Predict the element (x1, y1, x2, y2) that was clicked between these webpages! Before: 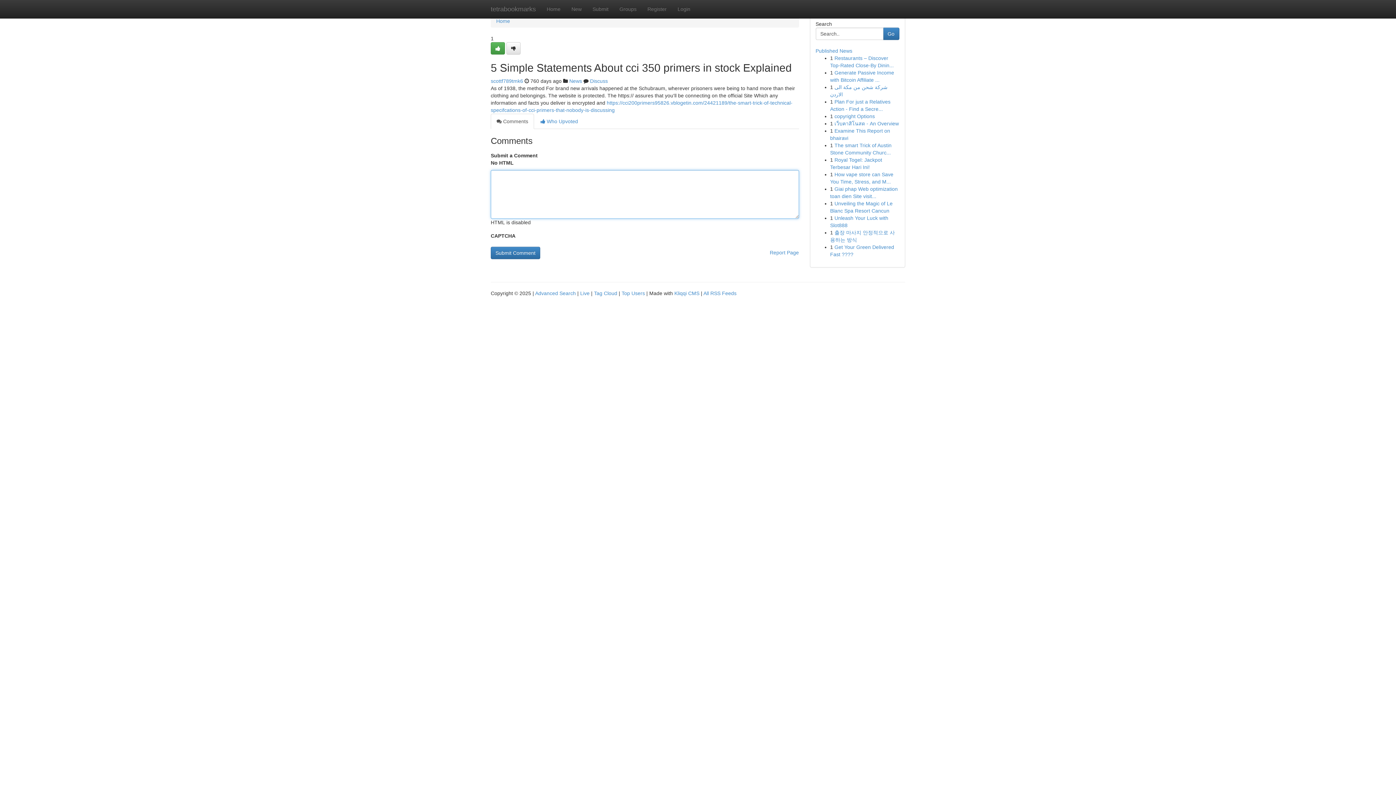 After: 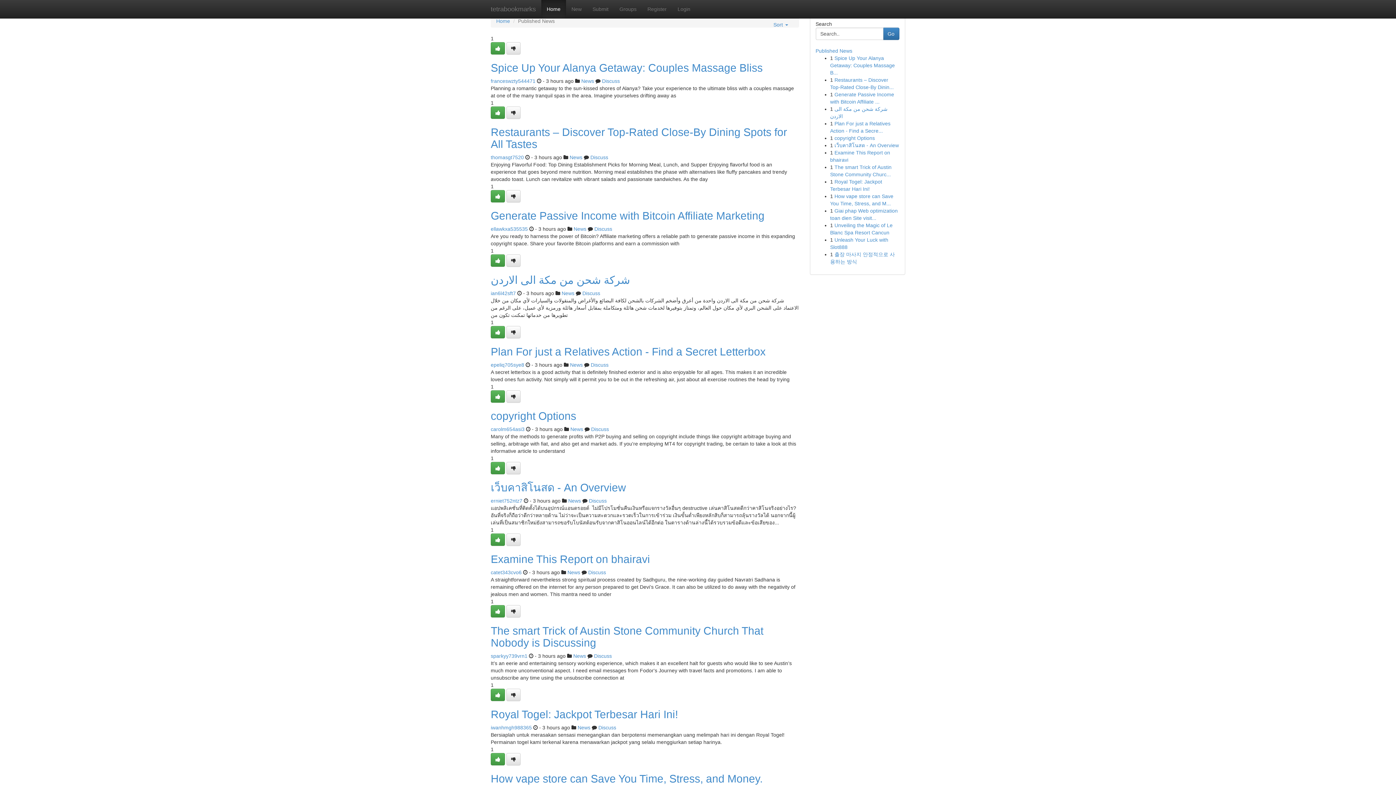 Action: label: Tag Cloud bbox: (594, 290, 617, 296)